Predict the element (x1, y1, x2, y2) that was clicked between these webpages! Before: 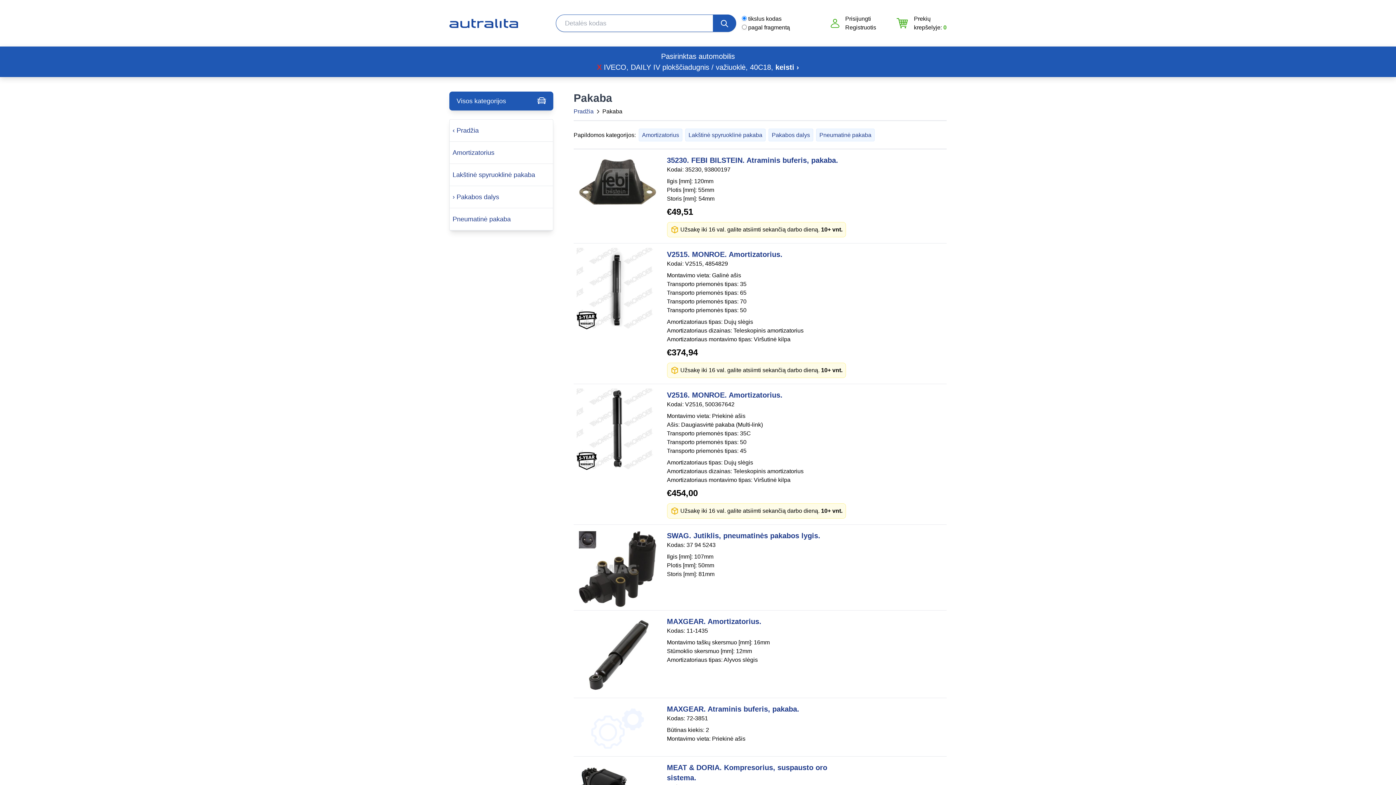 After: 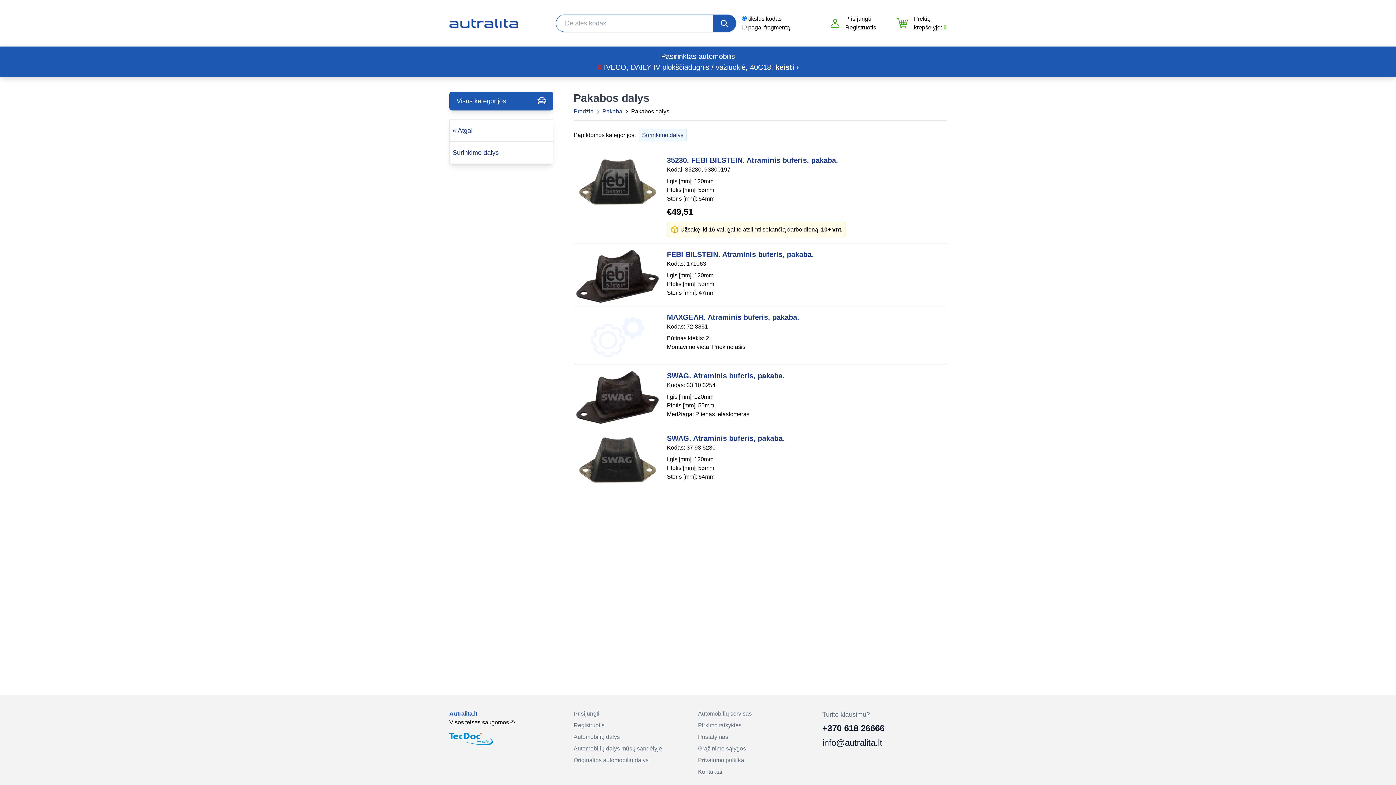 Action: bbox: (768, 128, 813, 141) label: Pakabos dalys